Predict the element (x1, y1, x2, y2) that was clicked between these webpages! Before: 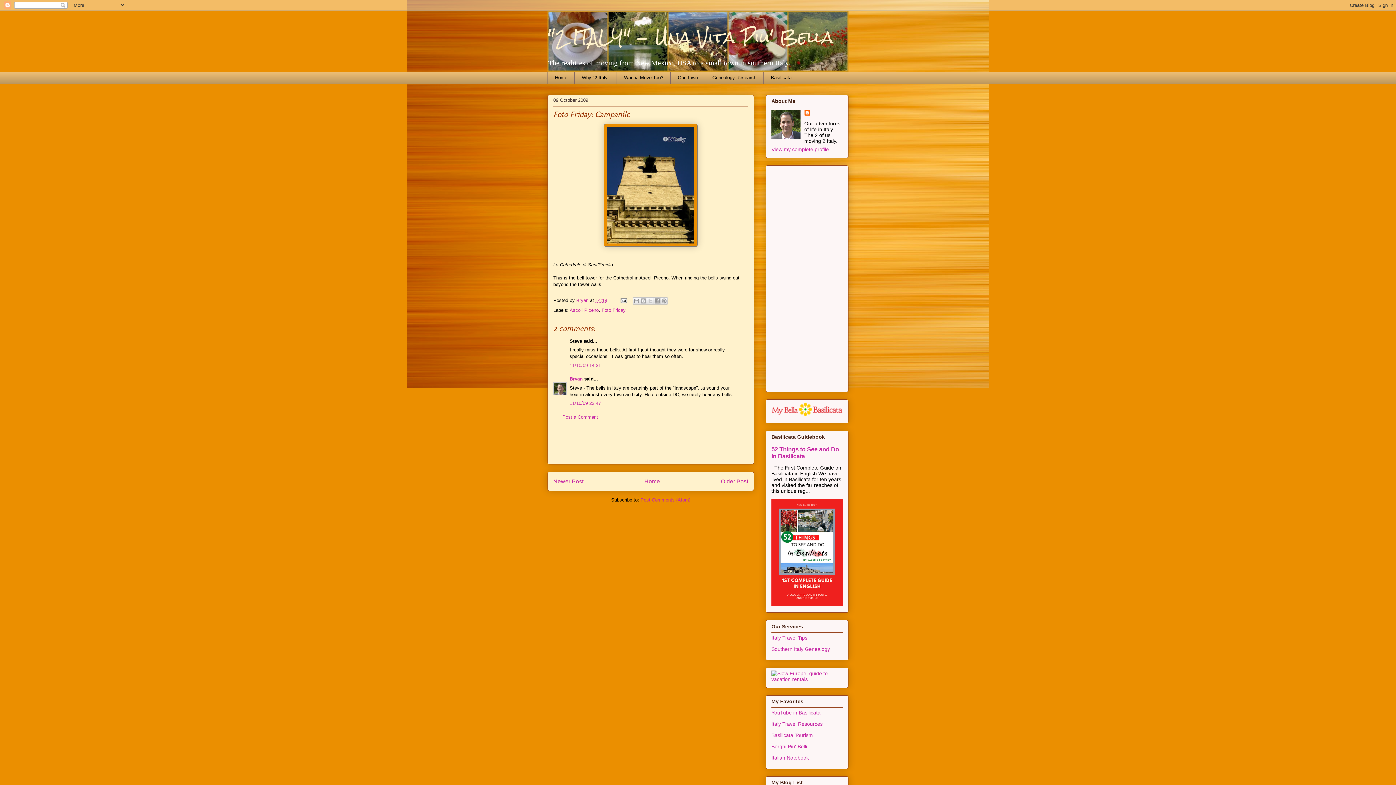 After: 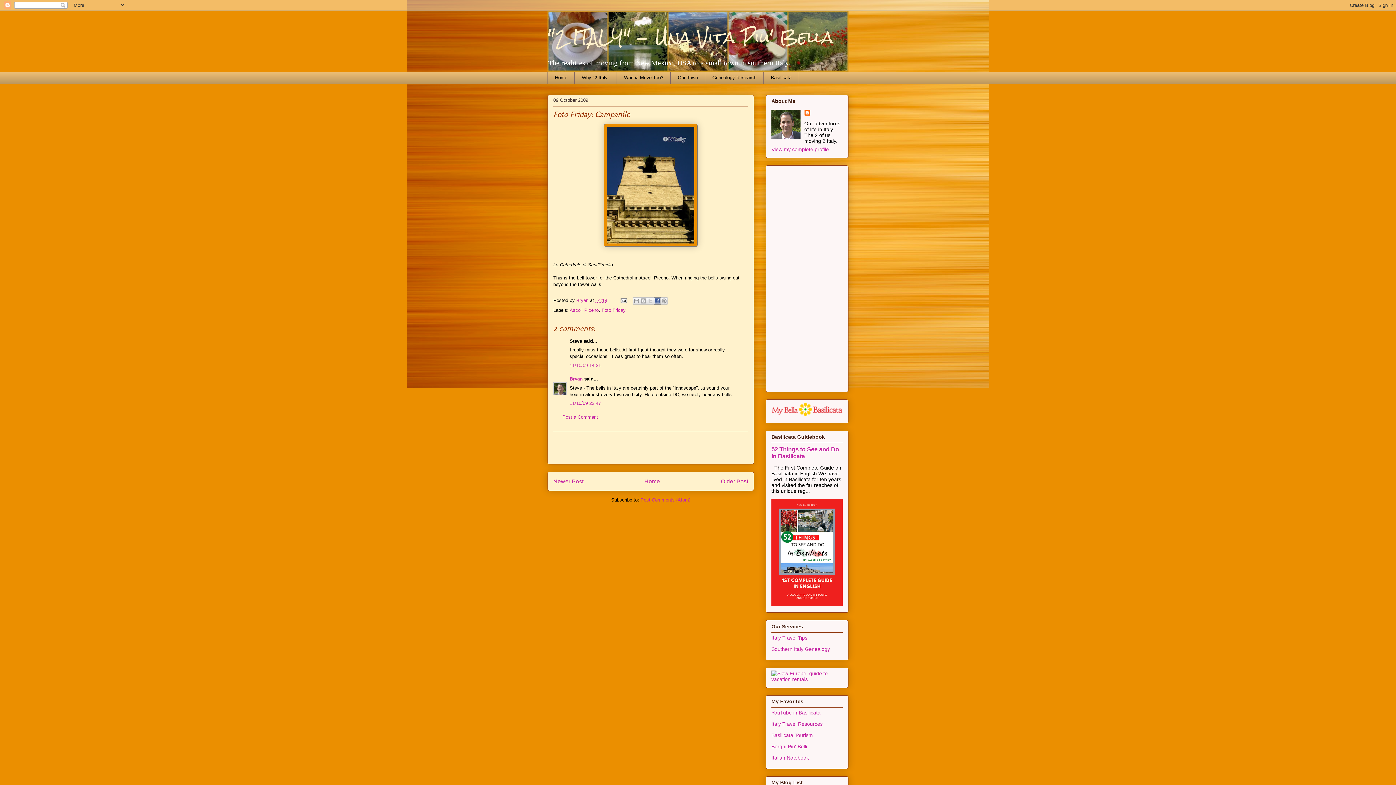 Action: bbox: (653, 297, 660, 304) label: Share to Facebook